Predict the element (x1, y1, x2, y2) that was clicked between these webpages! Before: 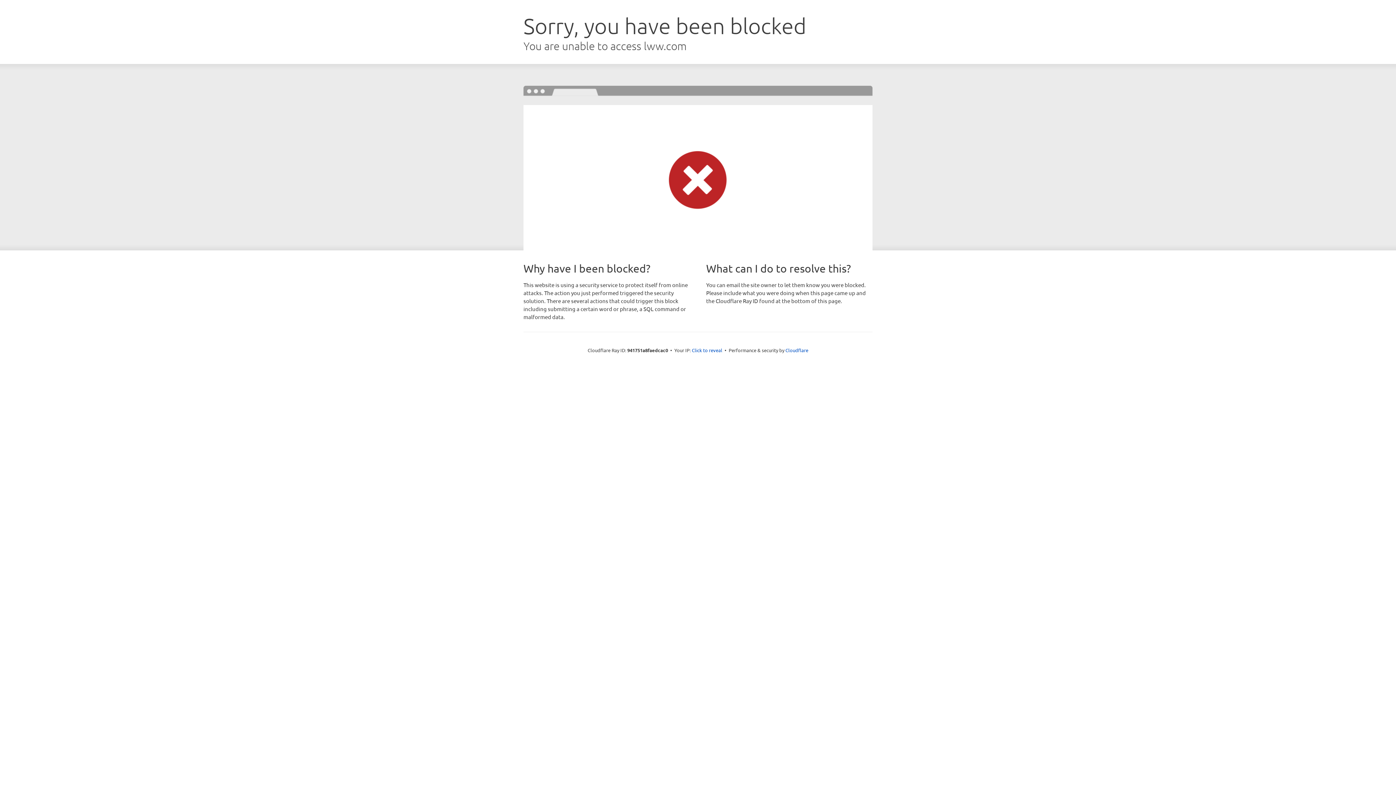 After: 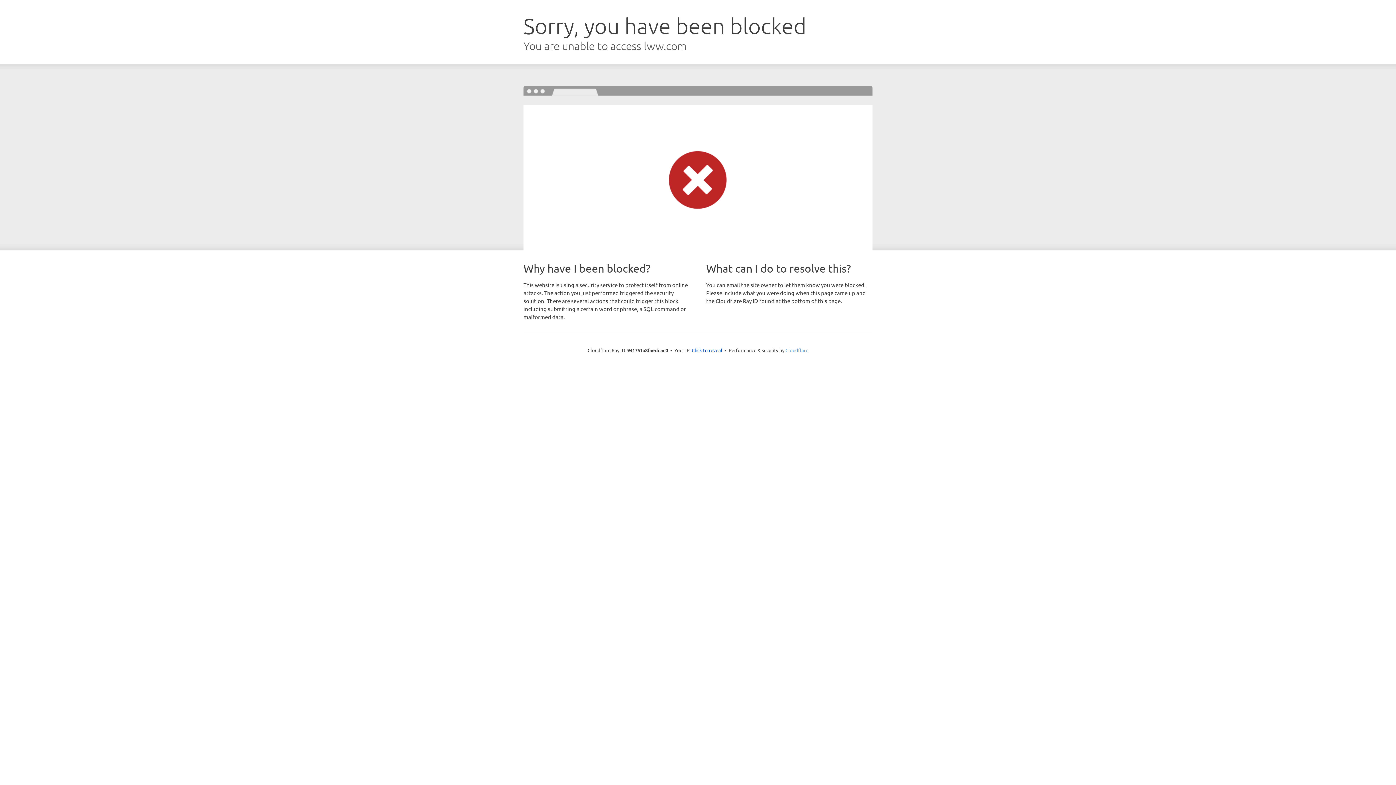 Action: bbox: (785, 347, 808, 353) label: Cloudflare